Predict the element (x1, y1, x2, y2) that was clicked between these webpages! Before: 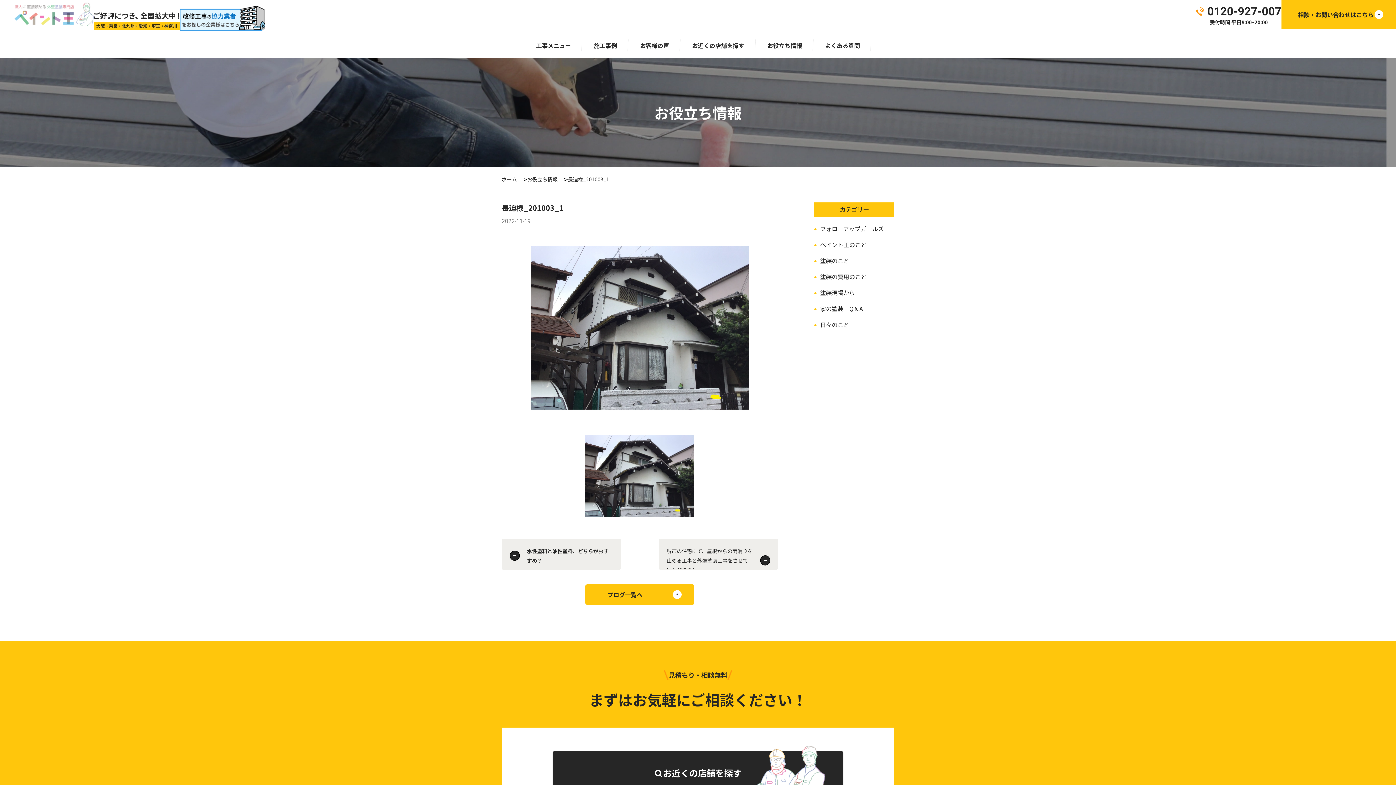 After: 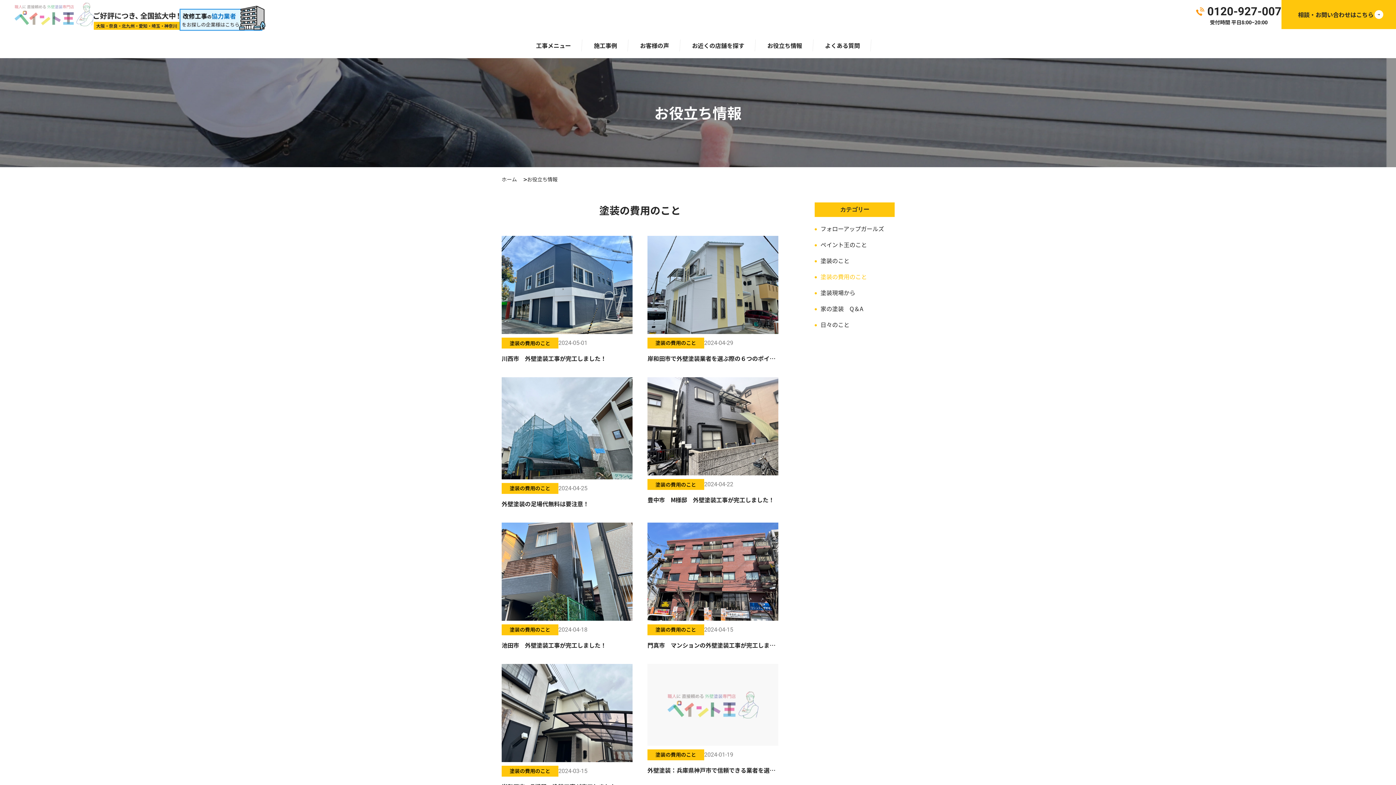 Action: bbox: (820, 272, 894, 281) label: 塗装の費用のこと